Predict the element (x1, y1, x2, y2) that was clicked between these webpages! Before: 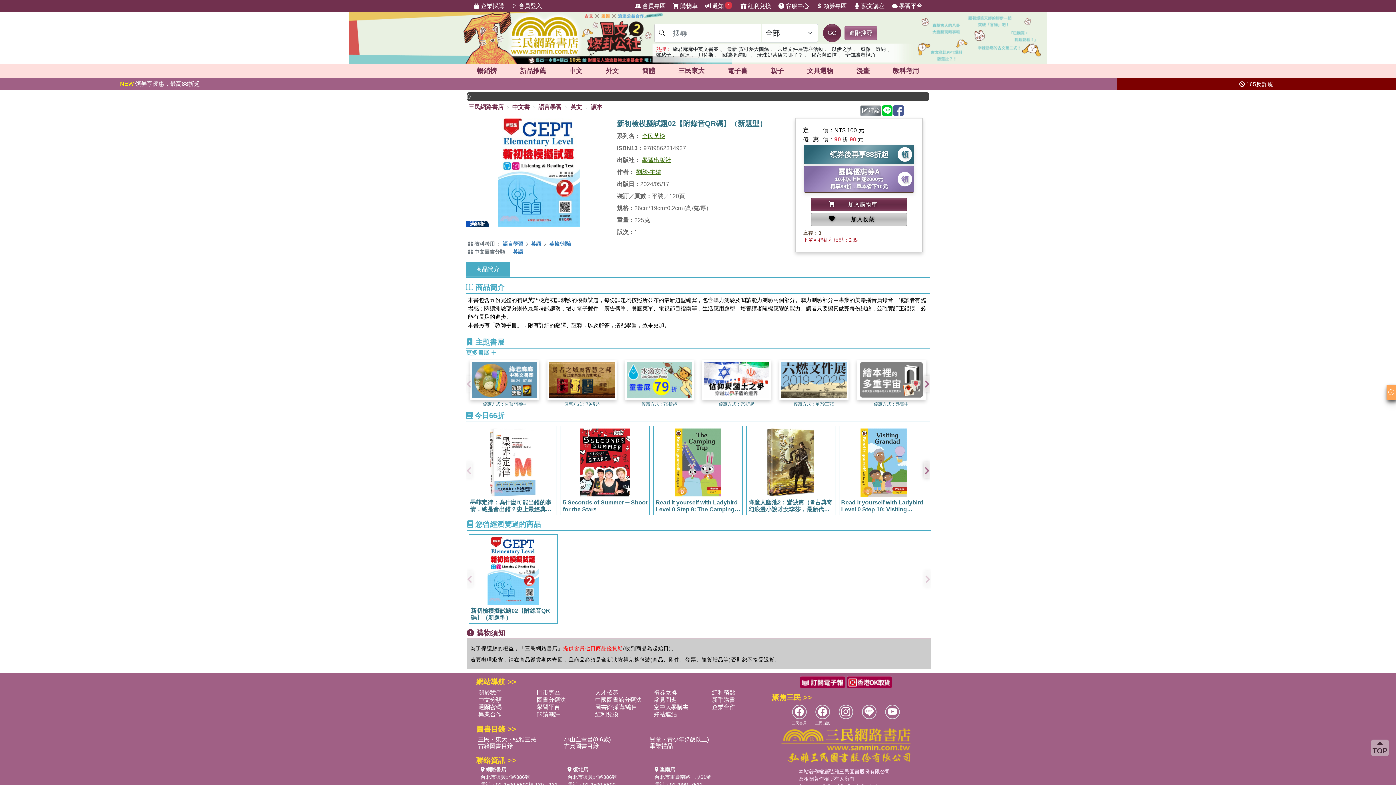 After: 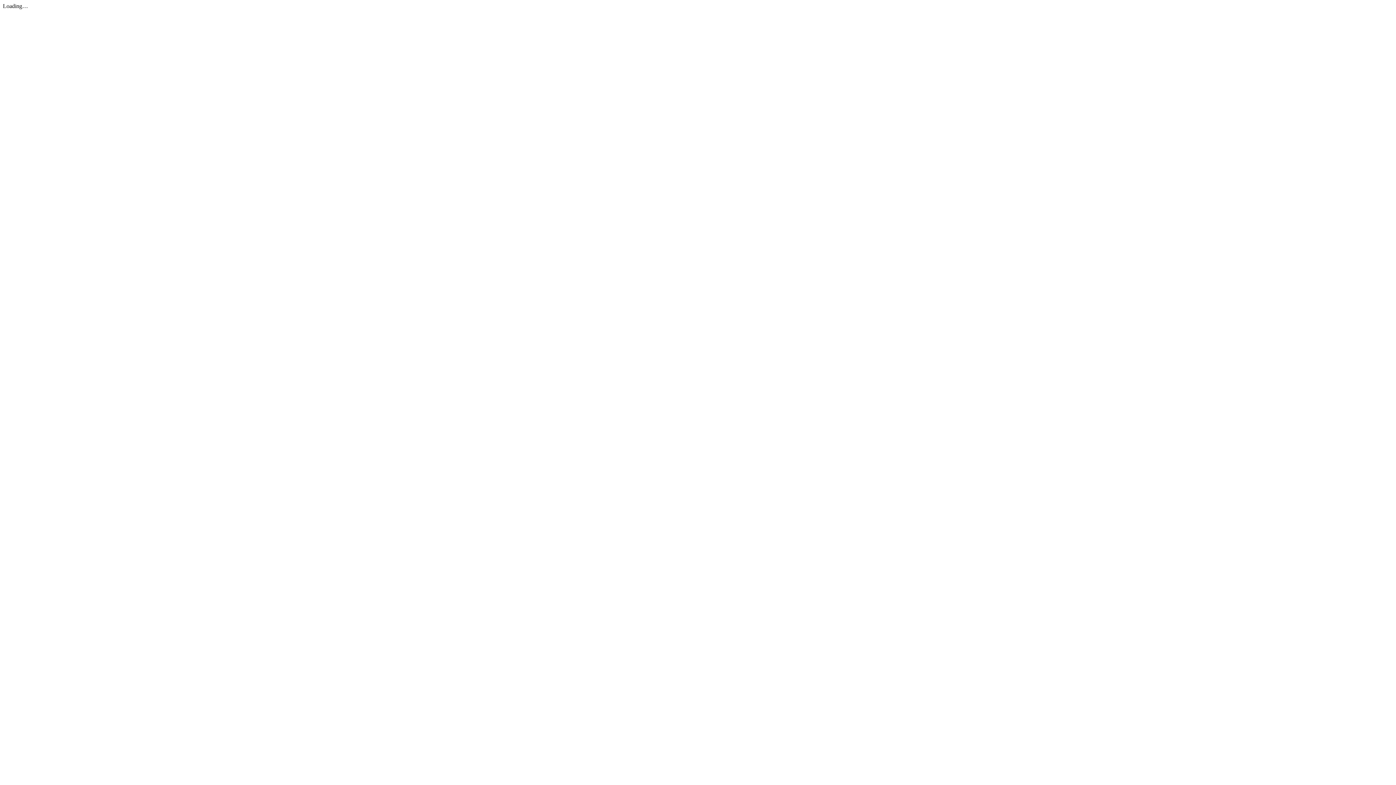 Action: label: 畢業禮品 bbox: (649, 743, 673, 749)